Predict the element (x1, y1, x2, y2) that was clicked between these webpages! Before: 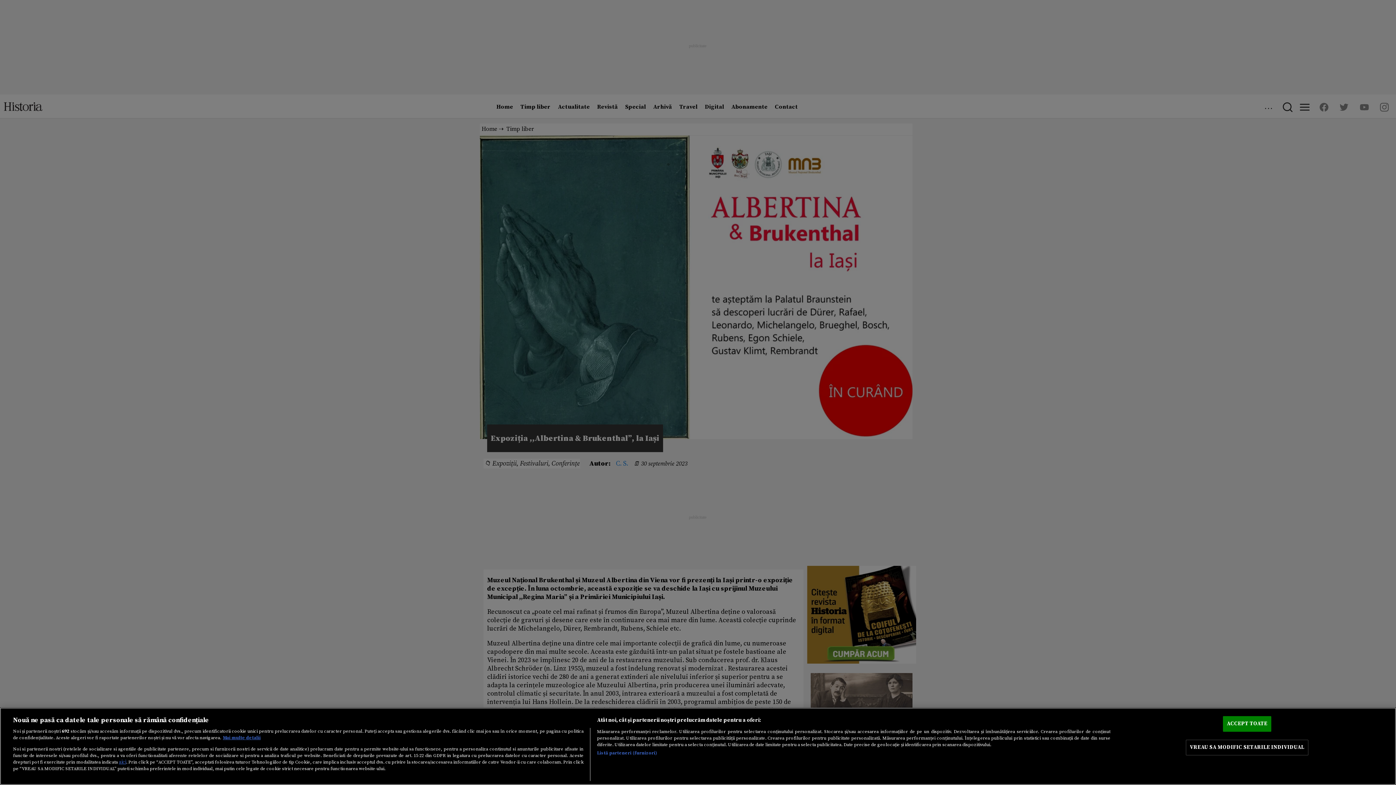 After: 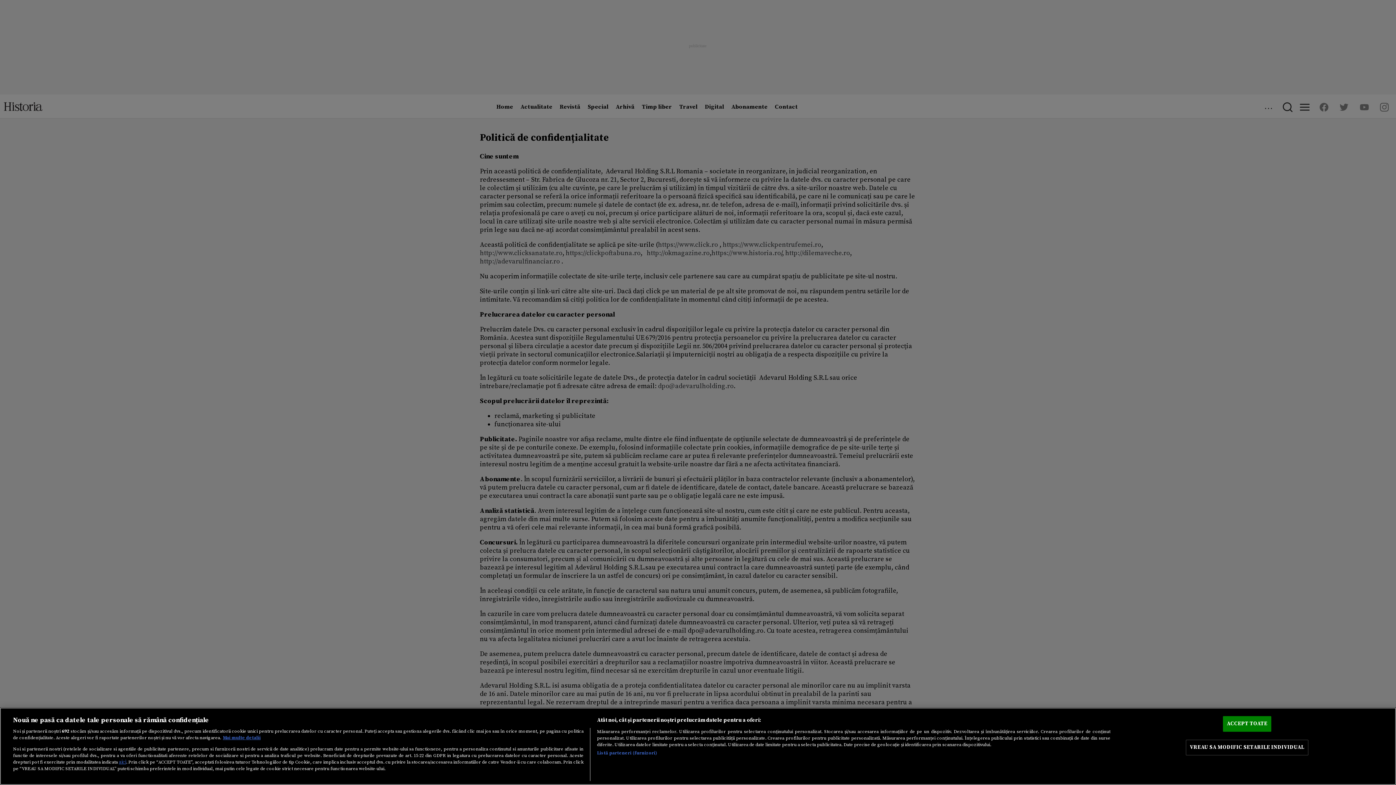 Action: bbox: (118, 759, 126, 765) label: aici